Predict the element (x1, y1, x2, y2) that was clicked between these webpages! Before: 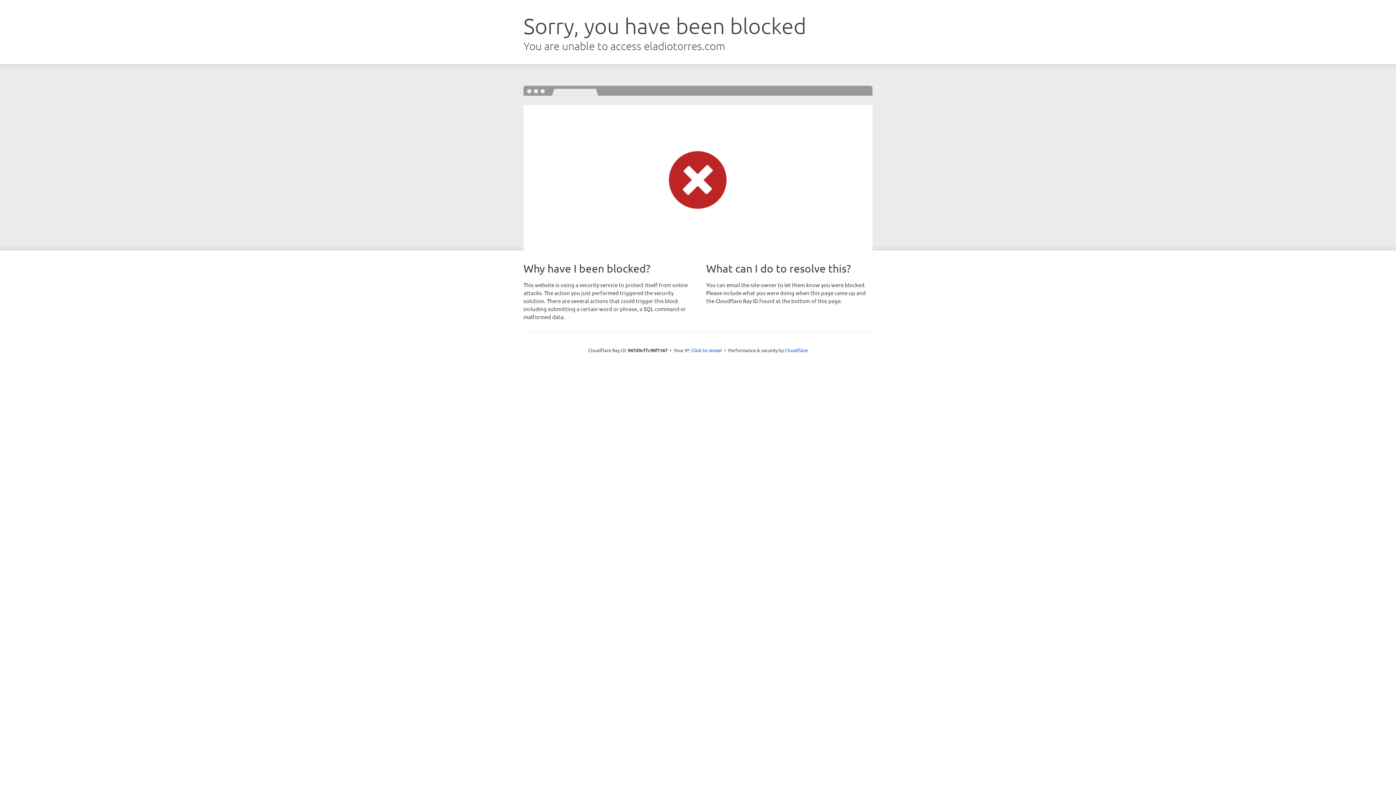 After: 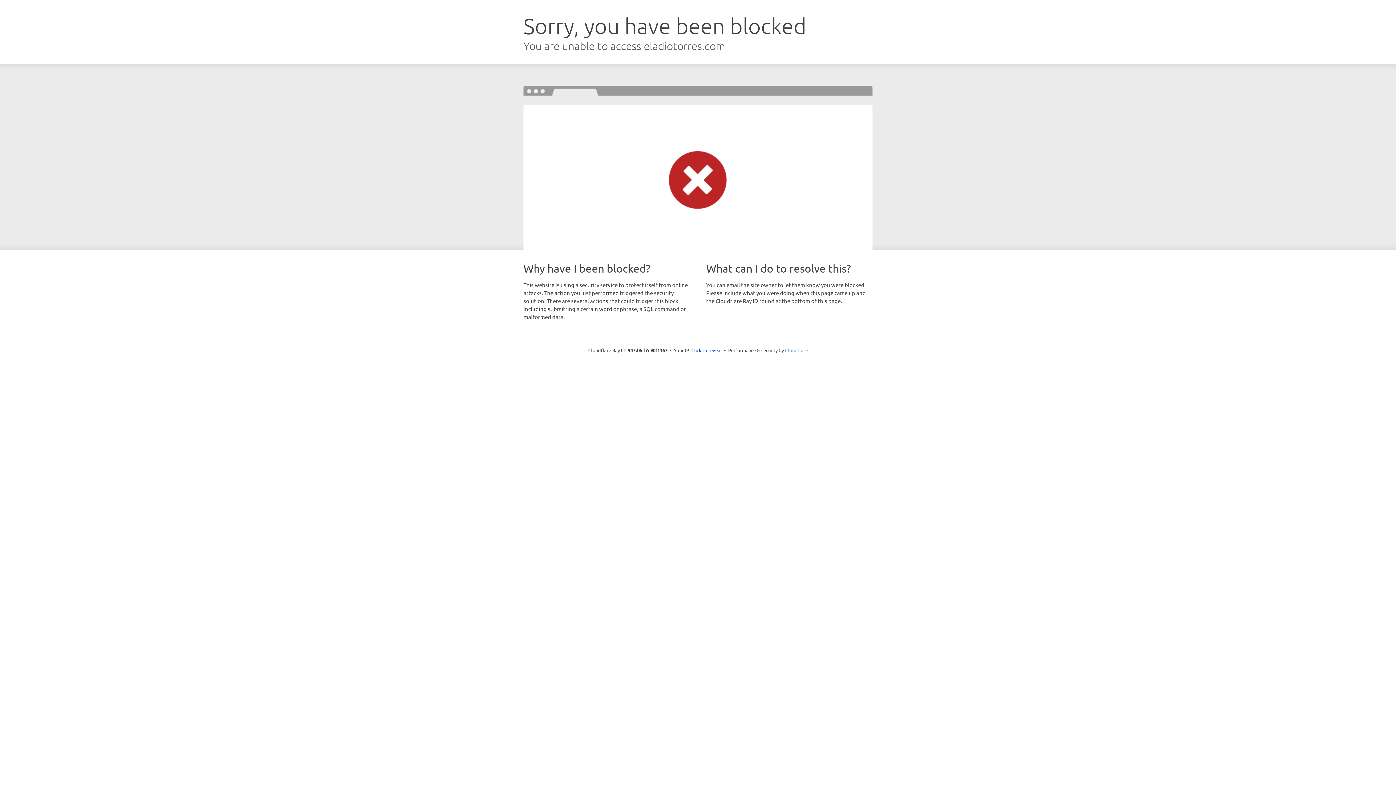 Action: label: Cloudflare bbox: (785, 347, 808, 353)